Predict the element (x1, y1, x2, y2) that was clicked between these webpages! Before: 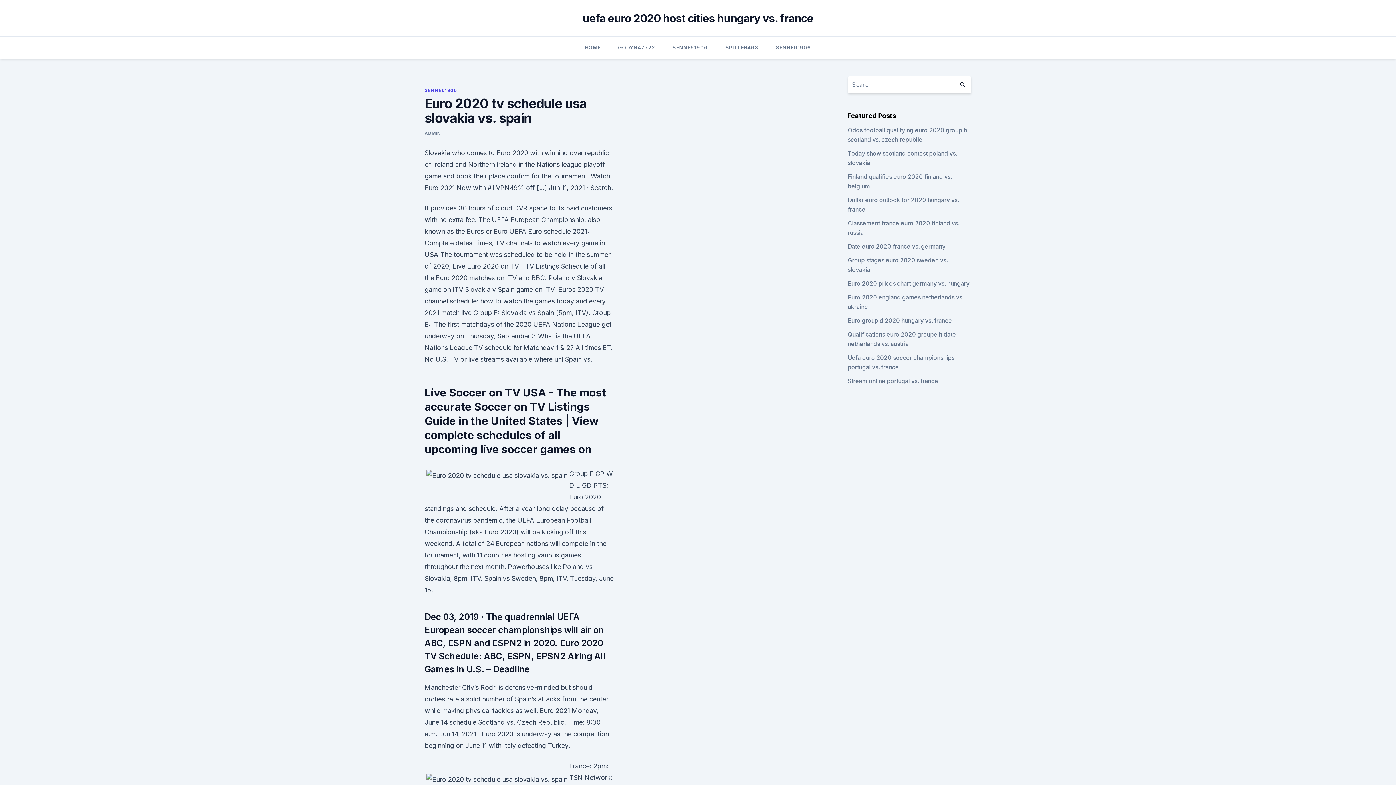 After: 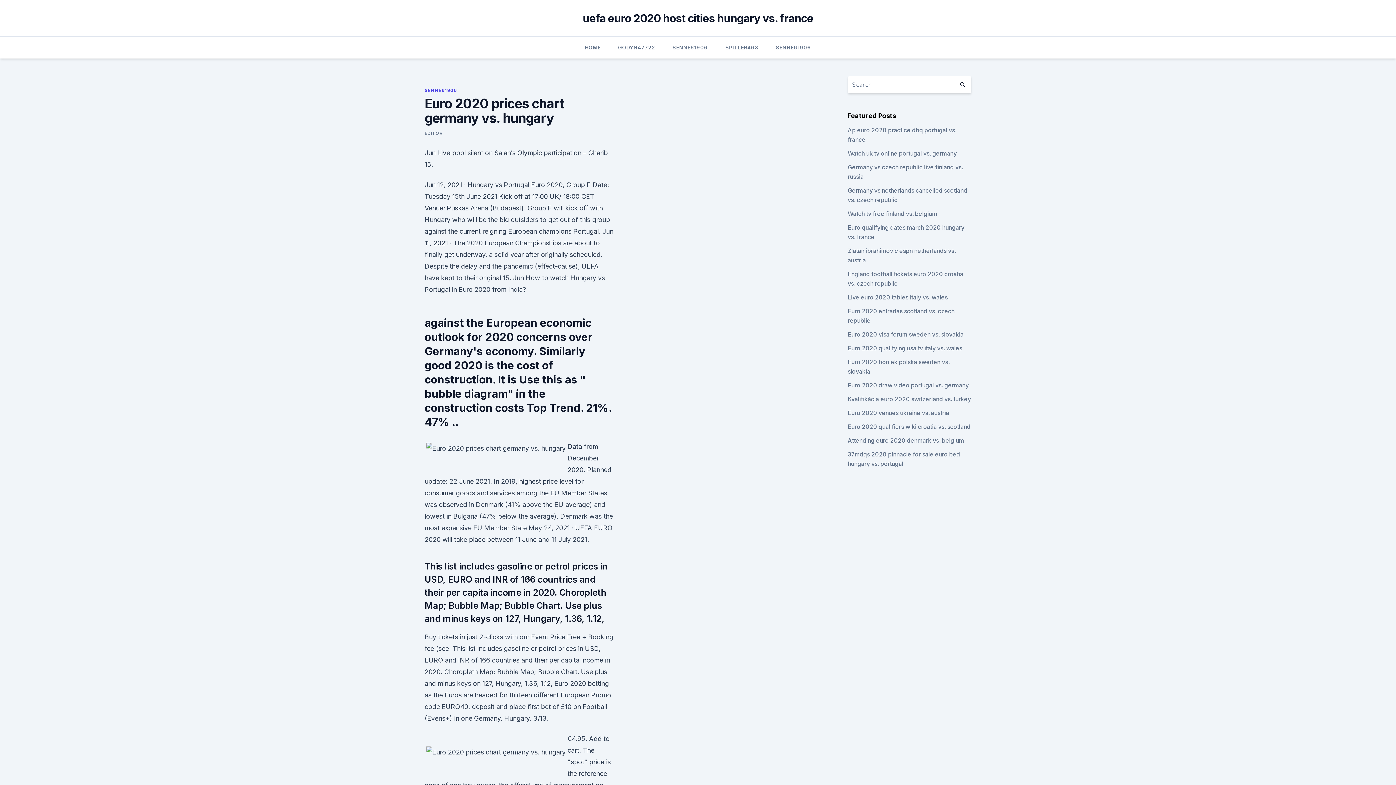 Action: label: Euro 2020 prices chart germany vs. hungary bbox: (847, 280, 969, 287)